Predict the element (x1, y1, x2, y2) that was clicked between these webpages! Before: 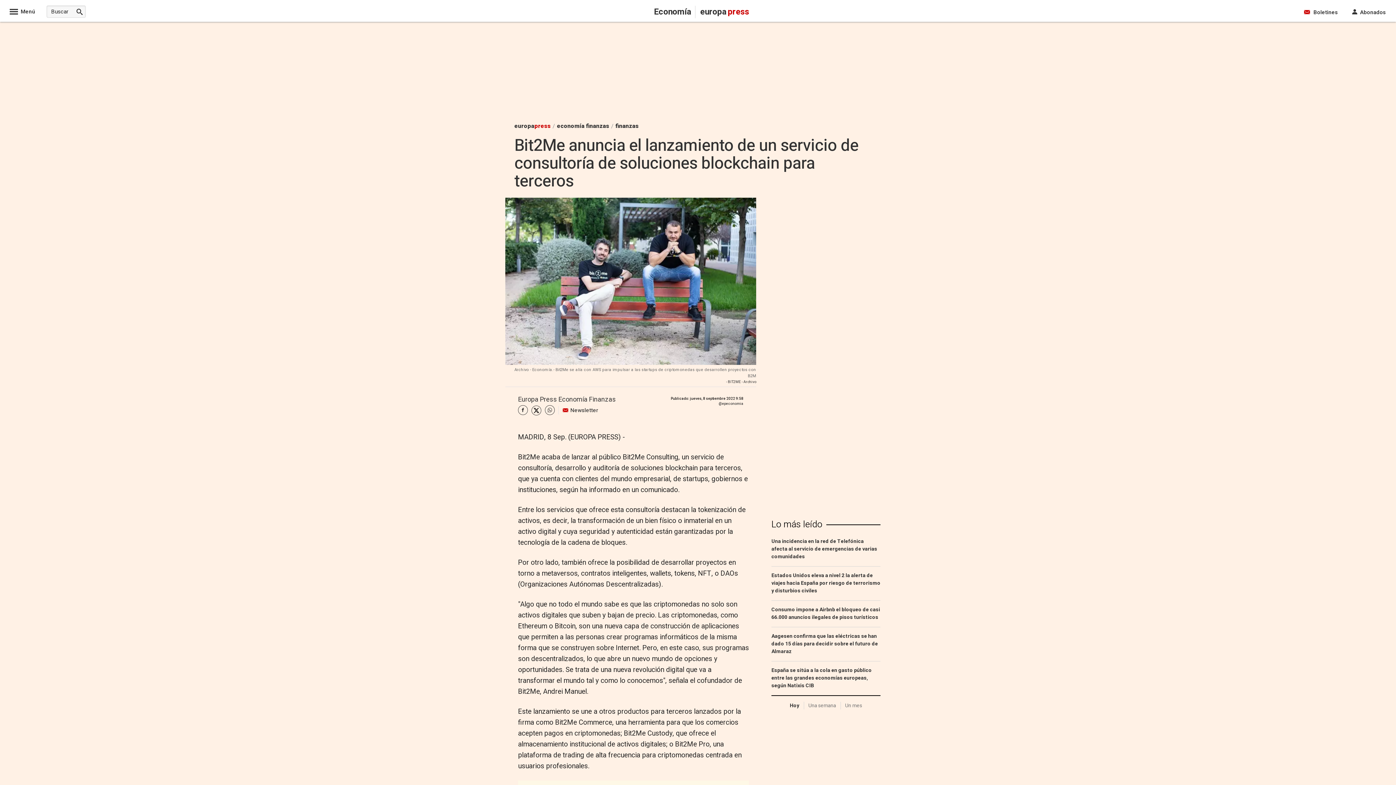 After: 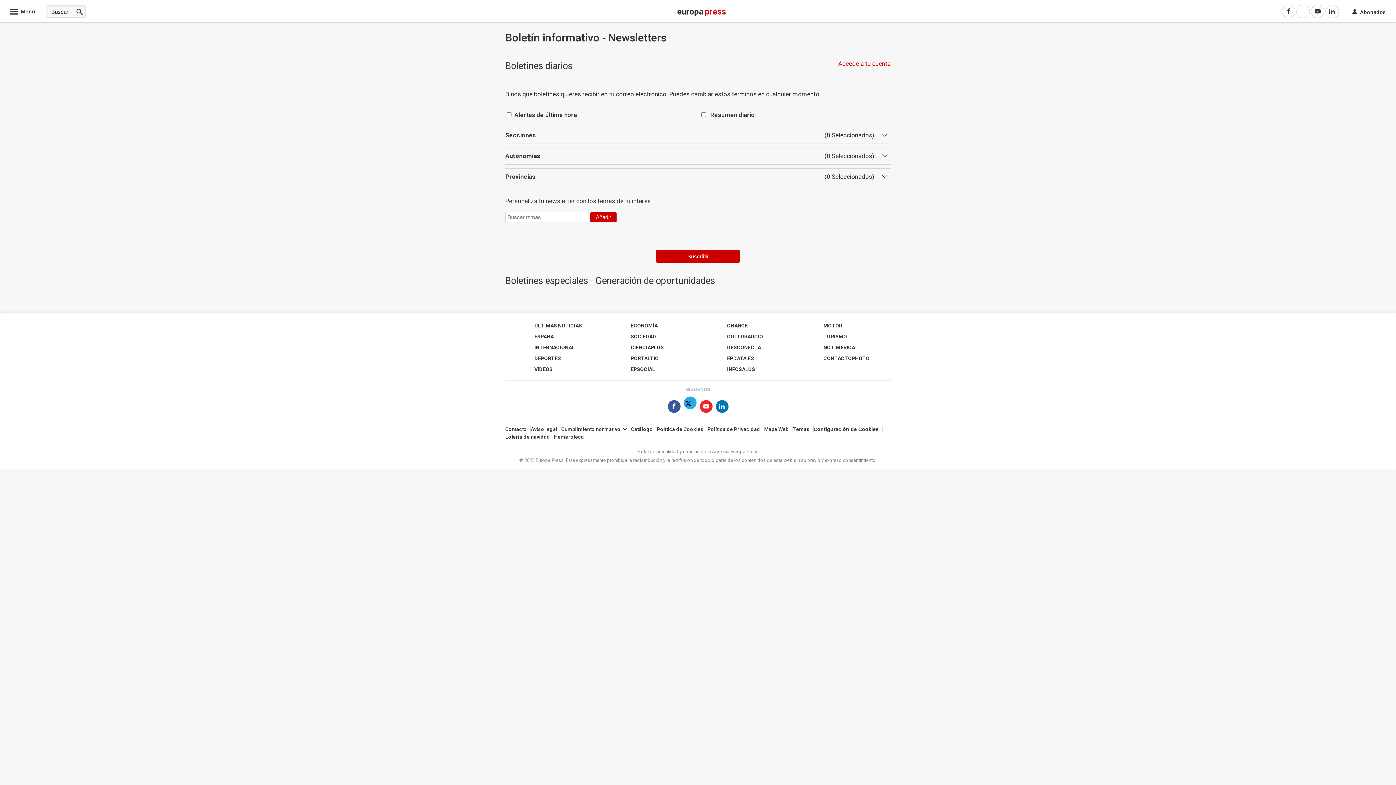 Action: bbox: (1304, 5, 1338, 18) label:  

Boletines